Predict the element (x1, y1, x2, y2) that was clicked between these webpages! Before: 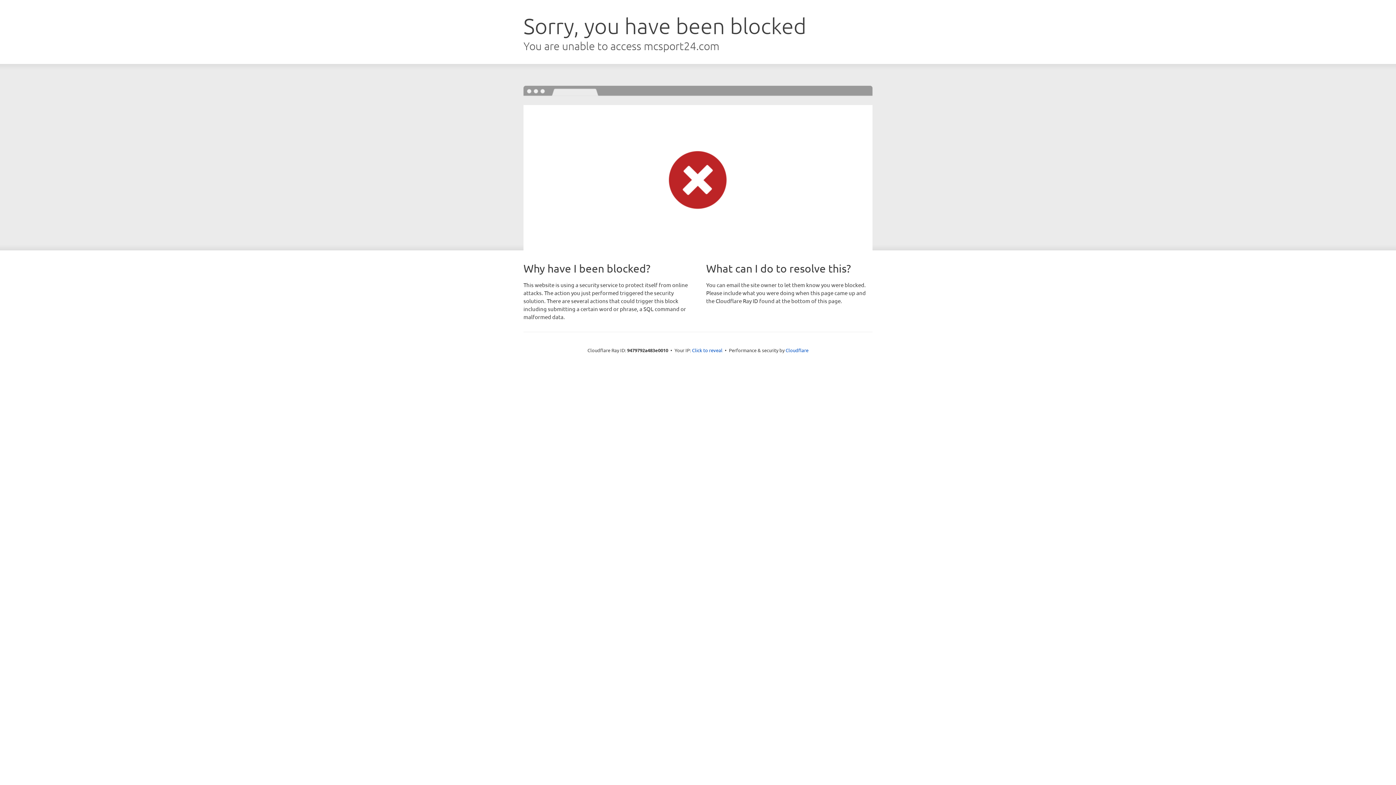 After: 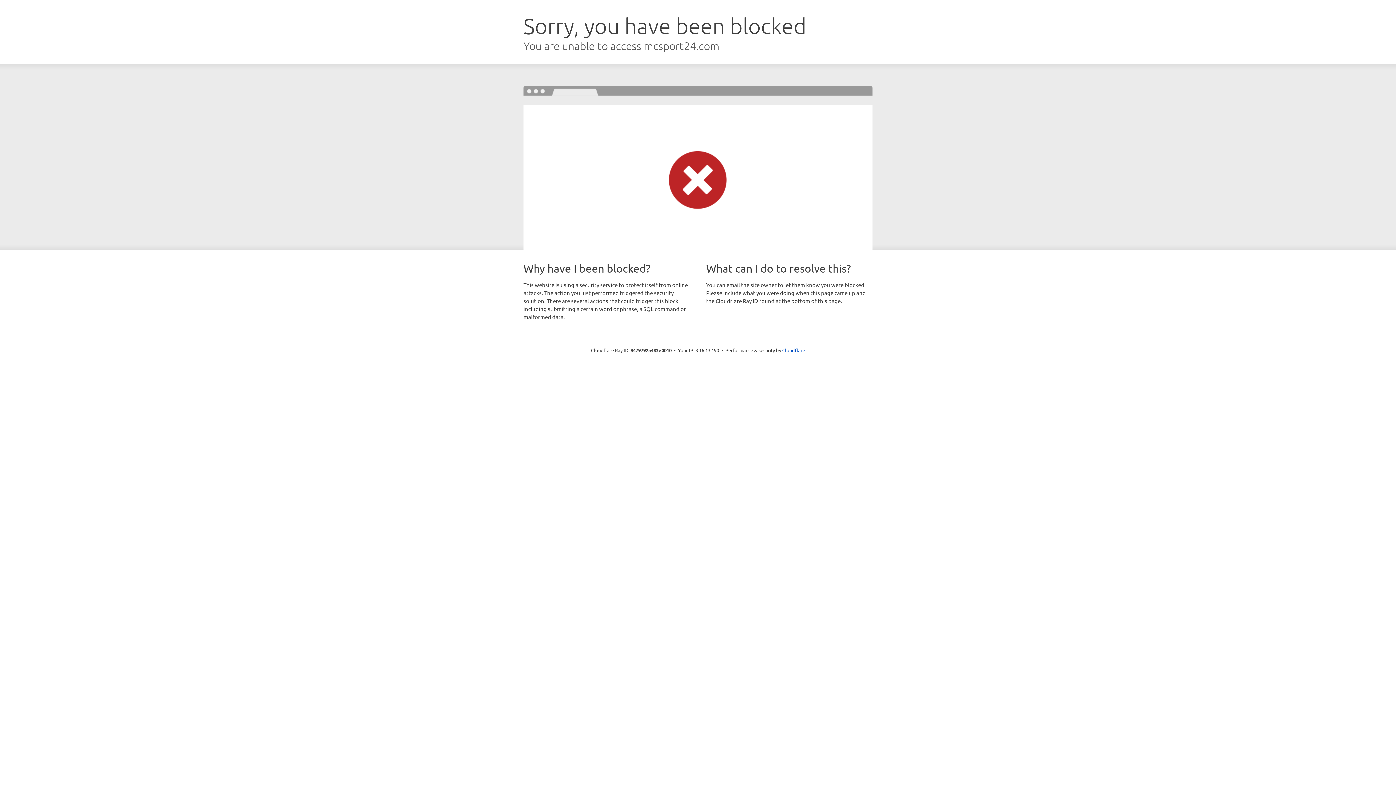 Action: bbox: (692, 346, 722, 353) label: Click to reveal